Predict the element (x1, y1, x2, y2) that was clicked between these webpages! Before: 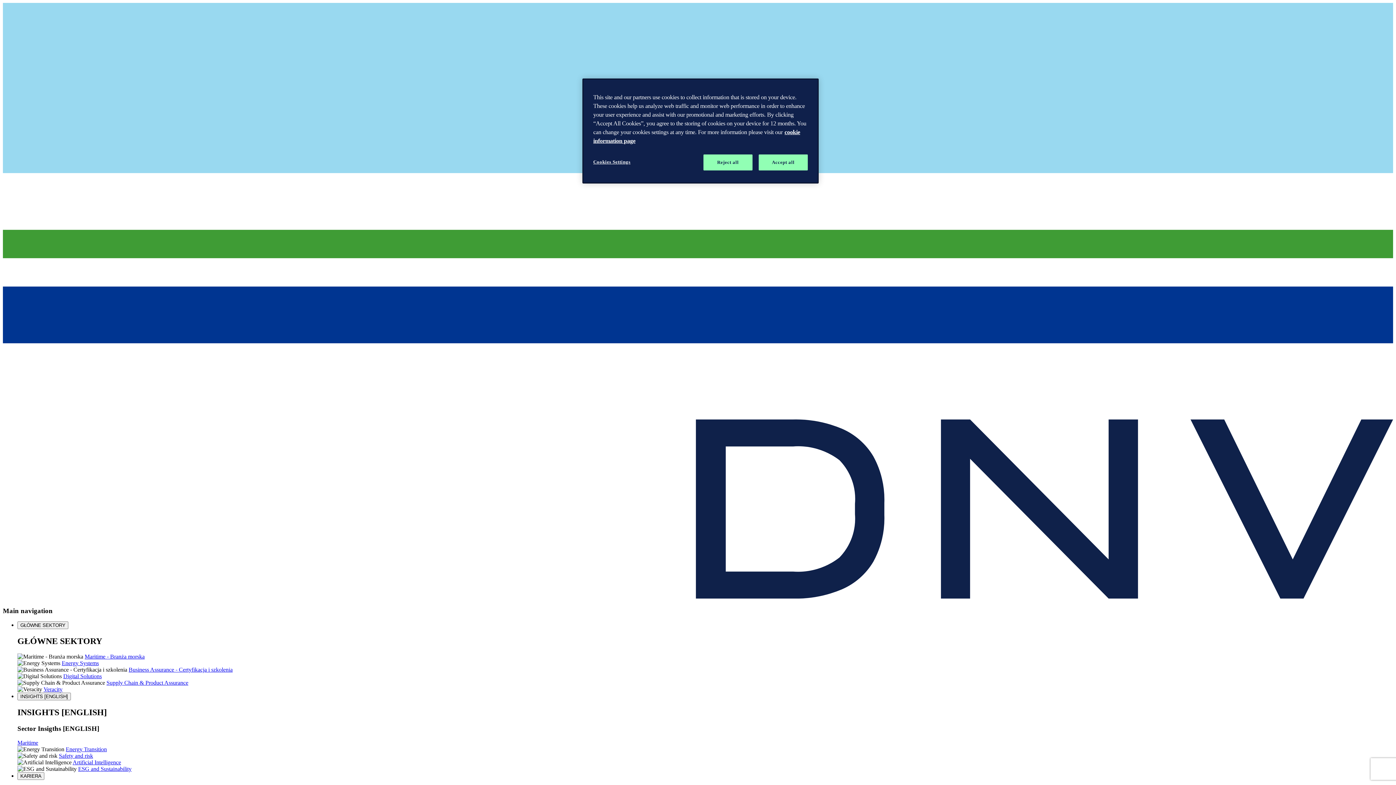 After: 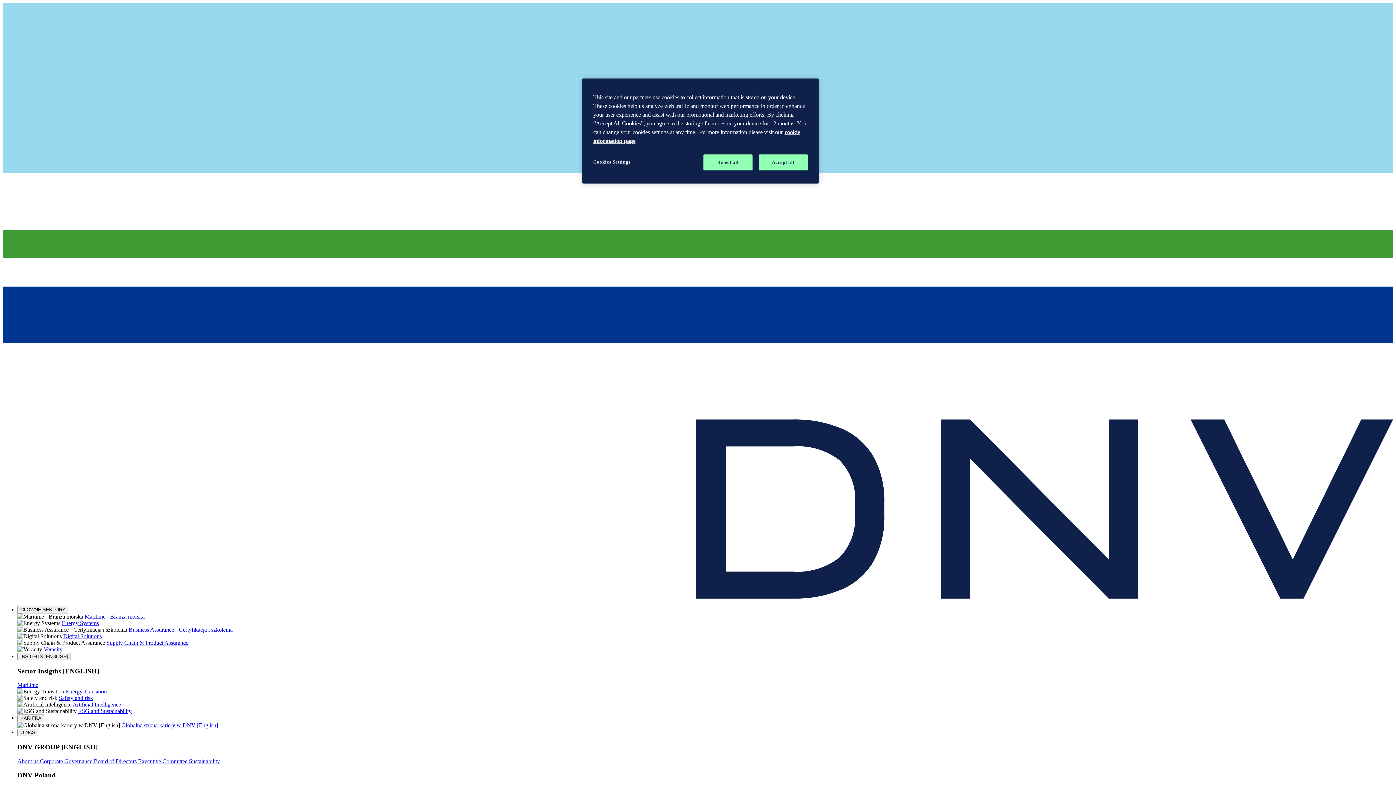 Action: bbox: (84, 653, 144, 660) label: Maritime - Branża morska